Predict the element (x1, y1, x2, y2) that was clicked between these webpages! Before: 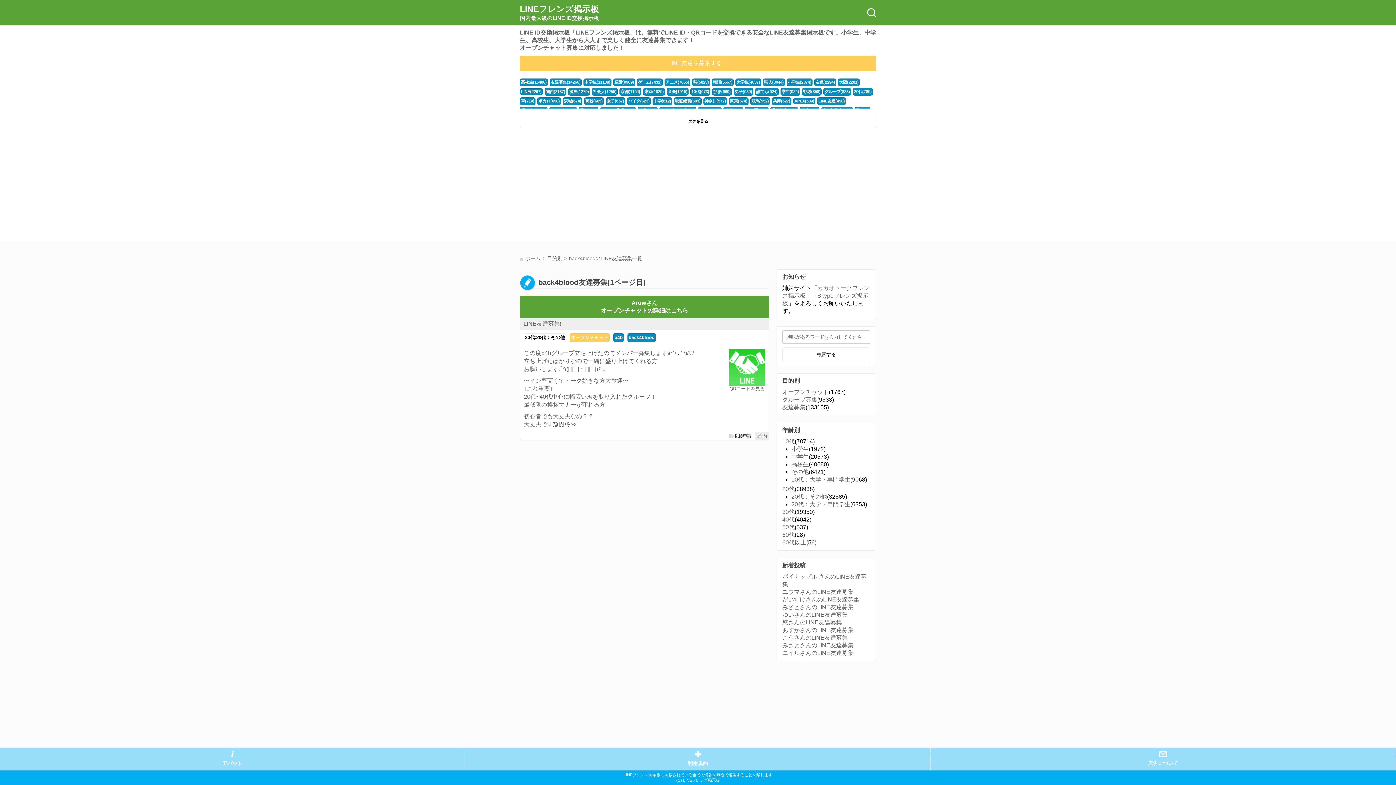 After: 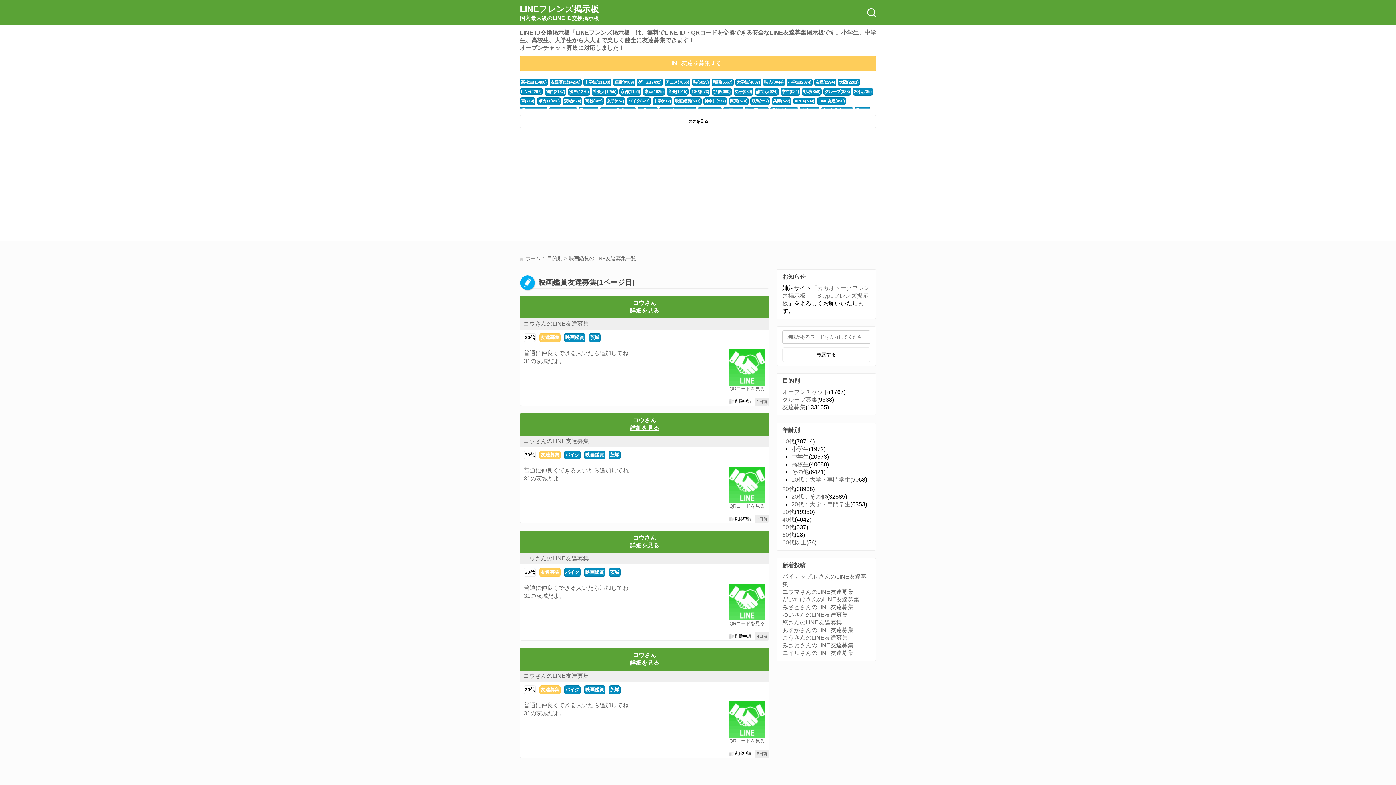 Action: label: 映画鑑賞(603) bbox: (674, 97, 701, 105)